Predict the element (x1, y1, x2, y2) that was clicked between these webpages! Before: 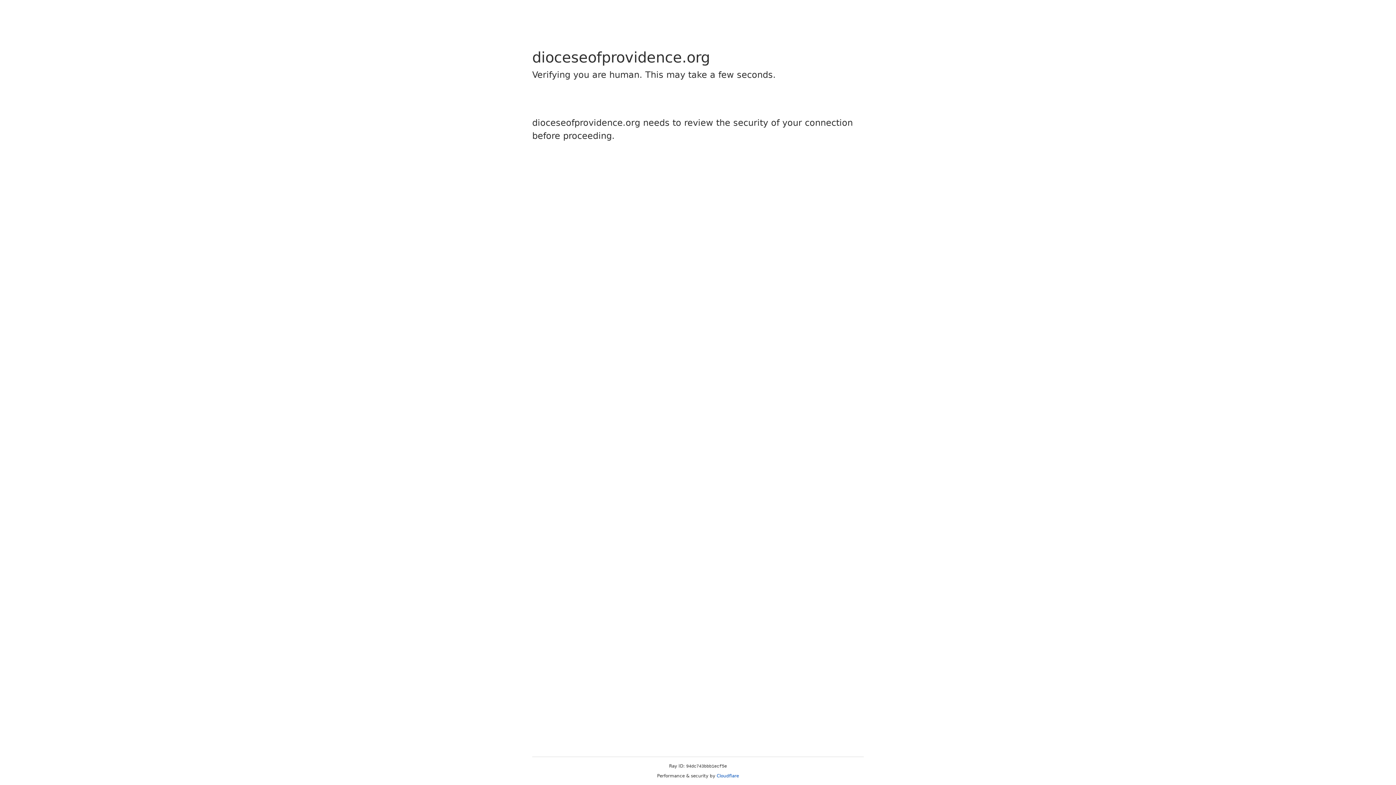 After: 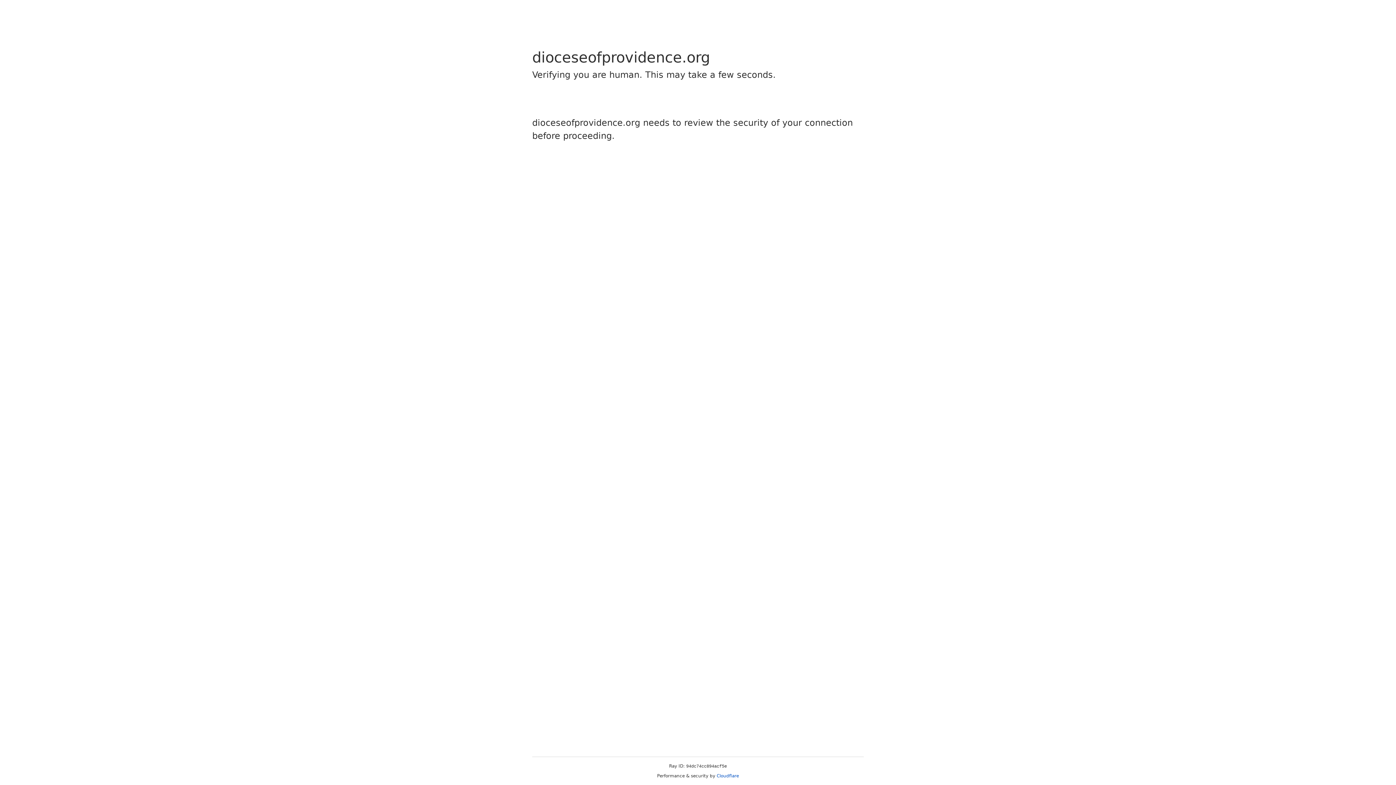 Action: bbox: (716, 773, 739, 778) label: Cloudflare